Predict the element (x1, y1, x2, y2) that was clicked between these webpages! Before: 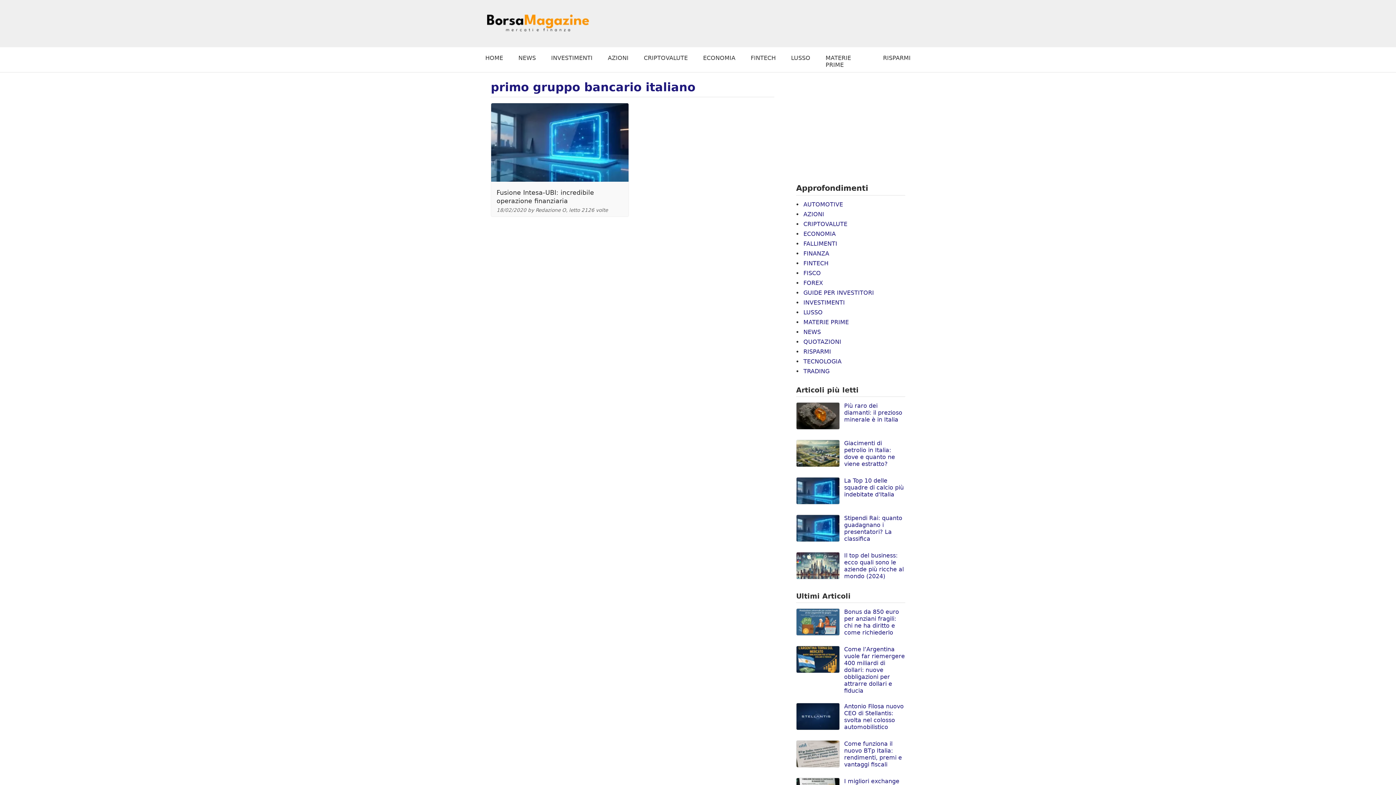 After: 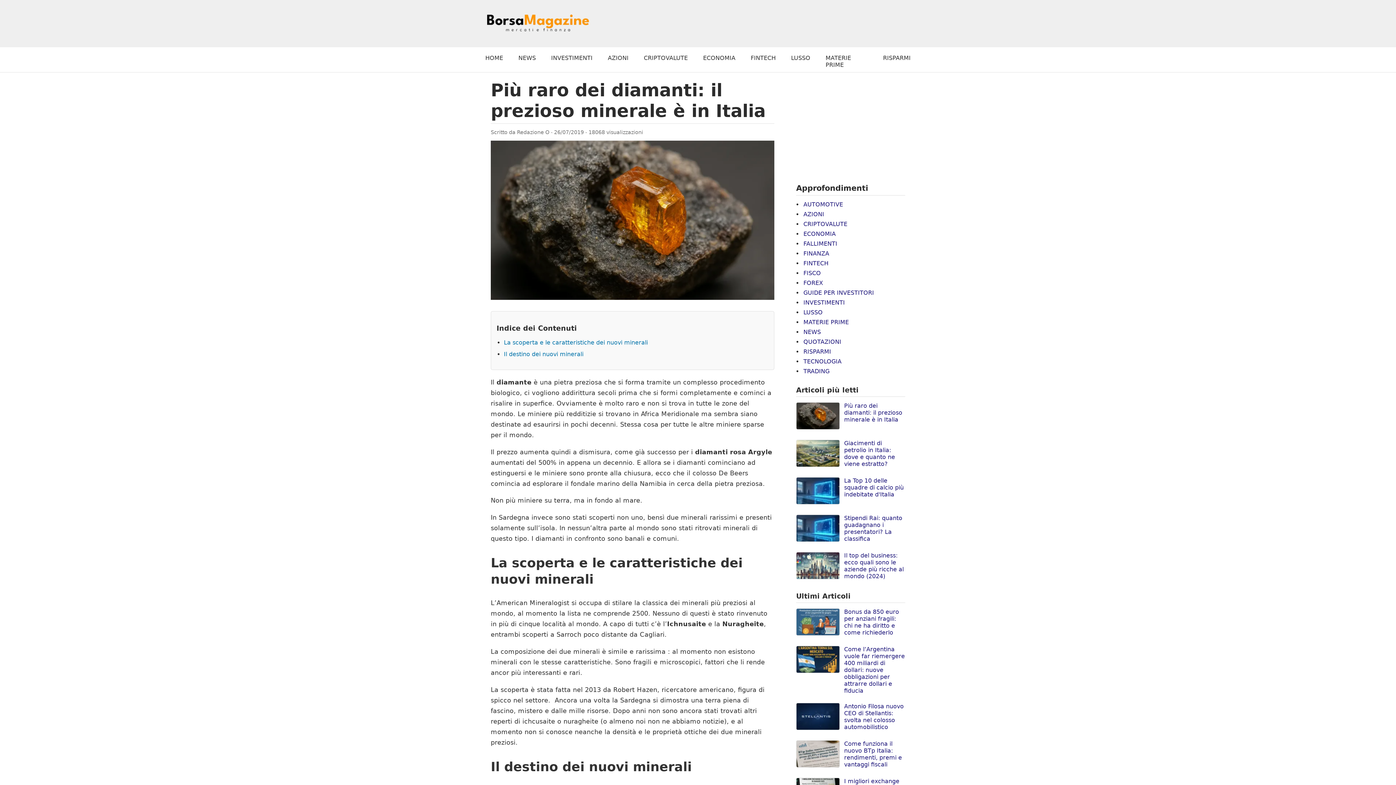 Action: bbox: (844, 402, 905, 423) label: Più raro dei diamanti: il prezioso minerale è in Italia